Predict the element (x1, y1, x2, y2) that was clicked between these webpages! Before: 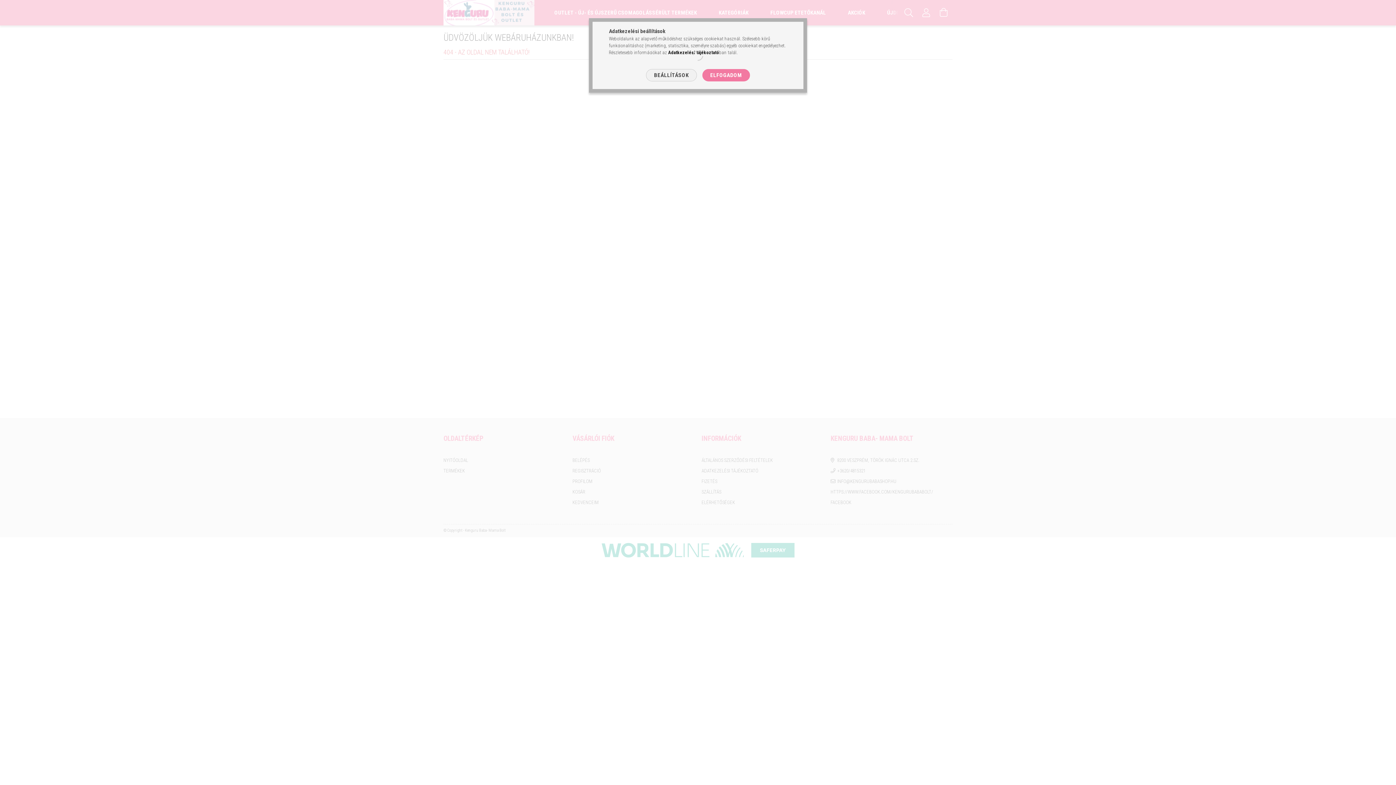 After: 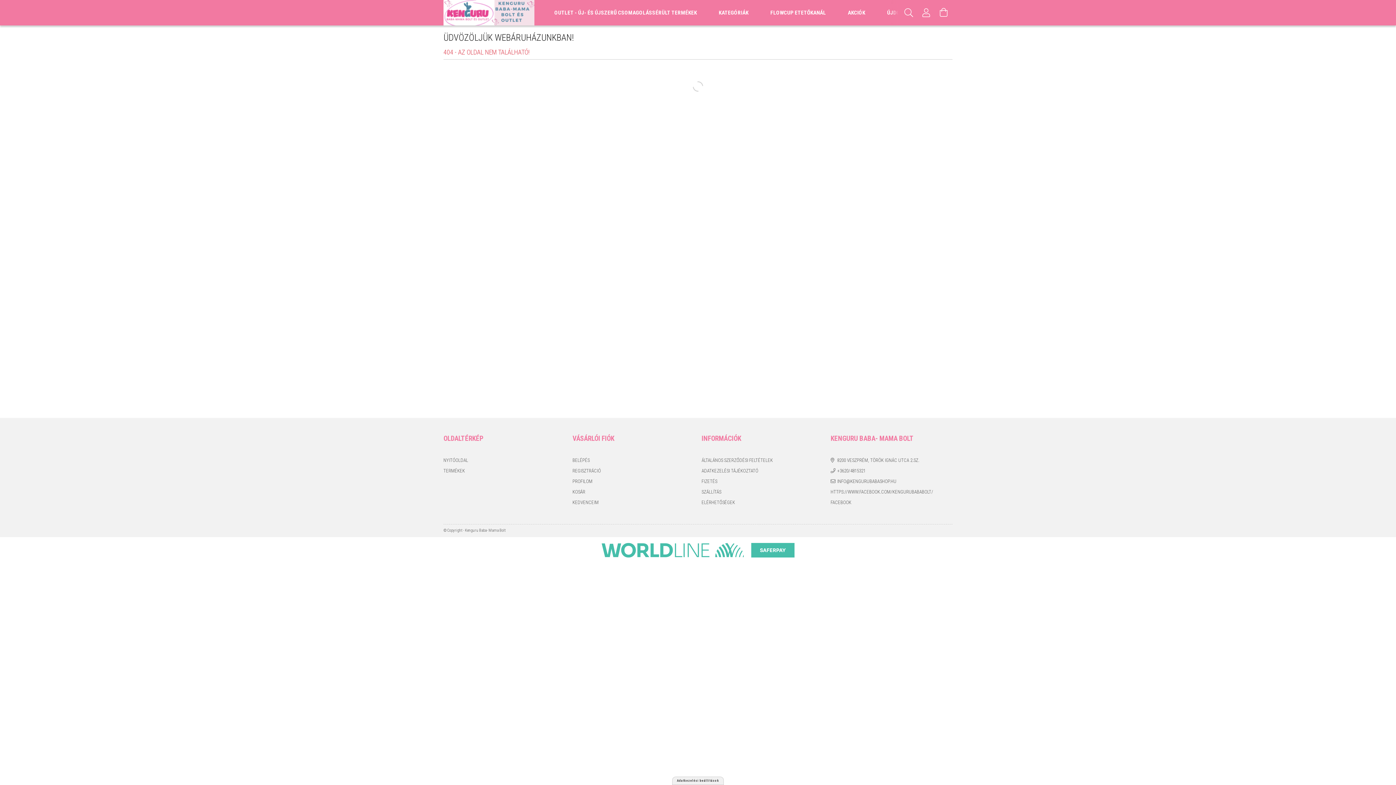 Action: label: ELFOGADOM bbox: (702, 69, 750, 81)